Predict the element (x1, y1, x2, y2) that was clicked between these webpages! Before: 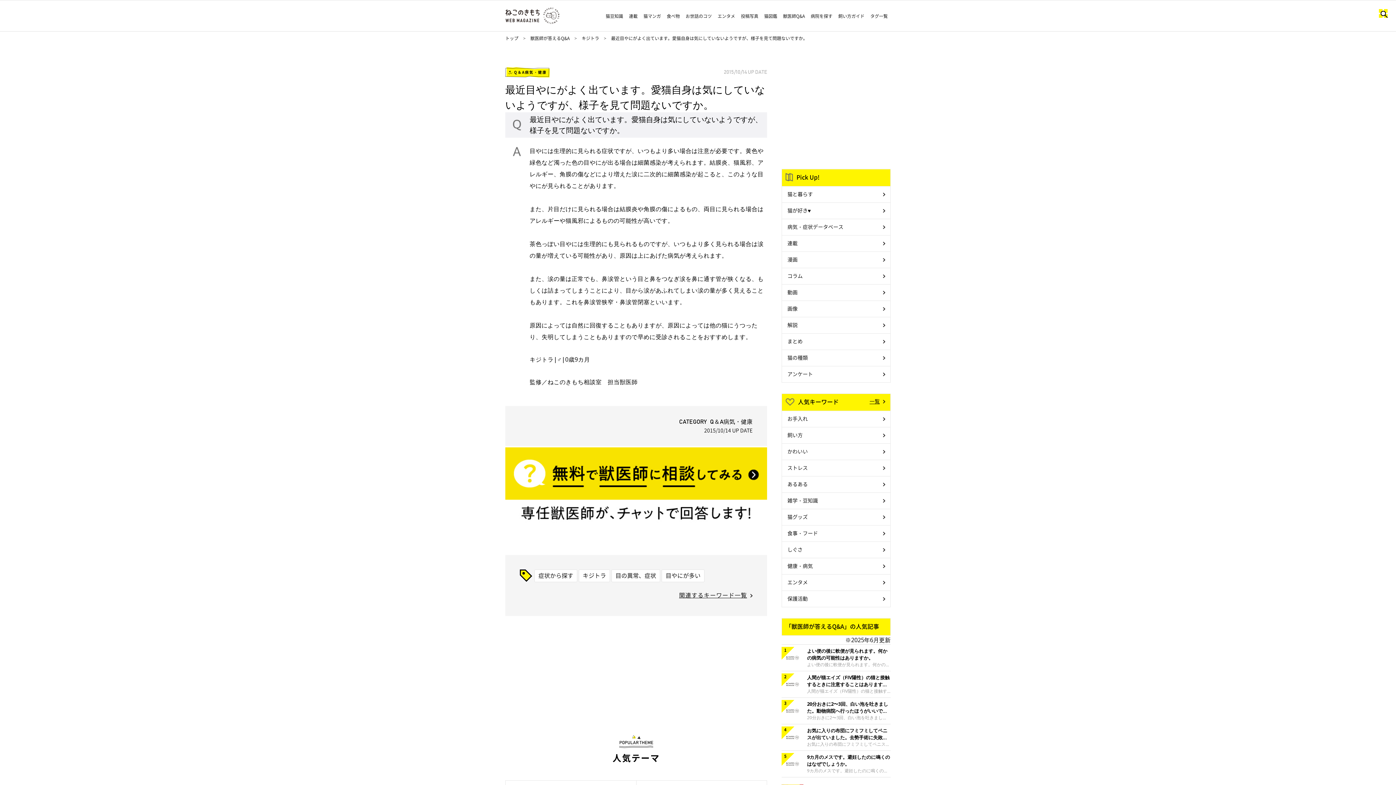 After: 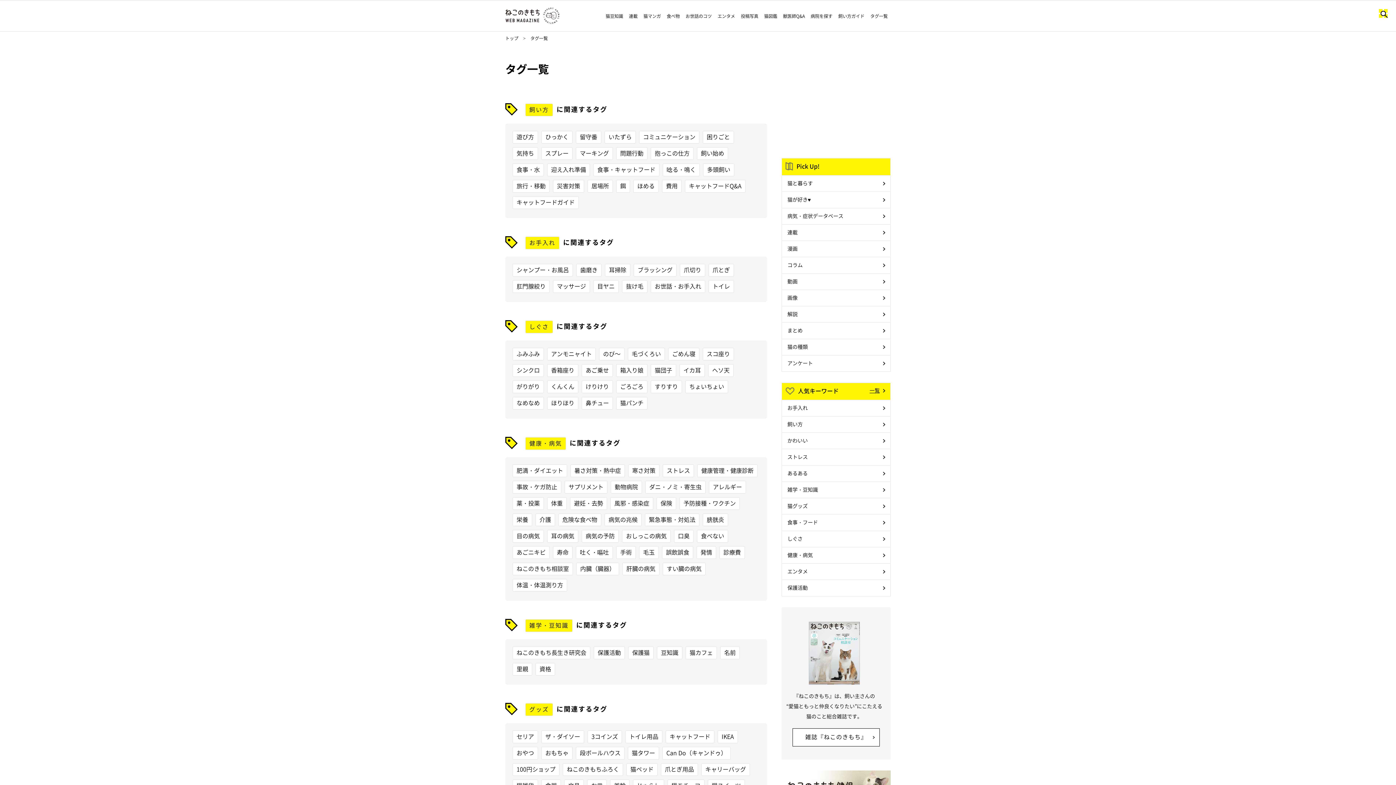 Action: bbox: (867, 13, 890, 18) label: タグ一覧